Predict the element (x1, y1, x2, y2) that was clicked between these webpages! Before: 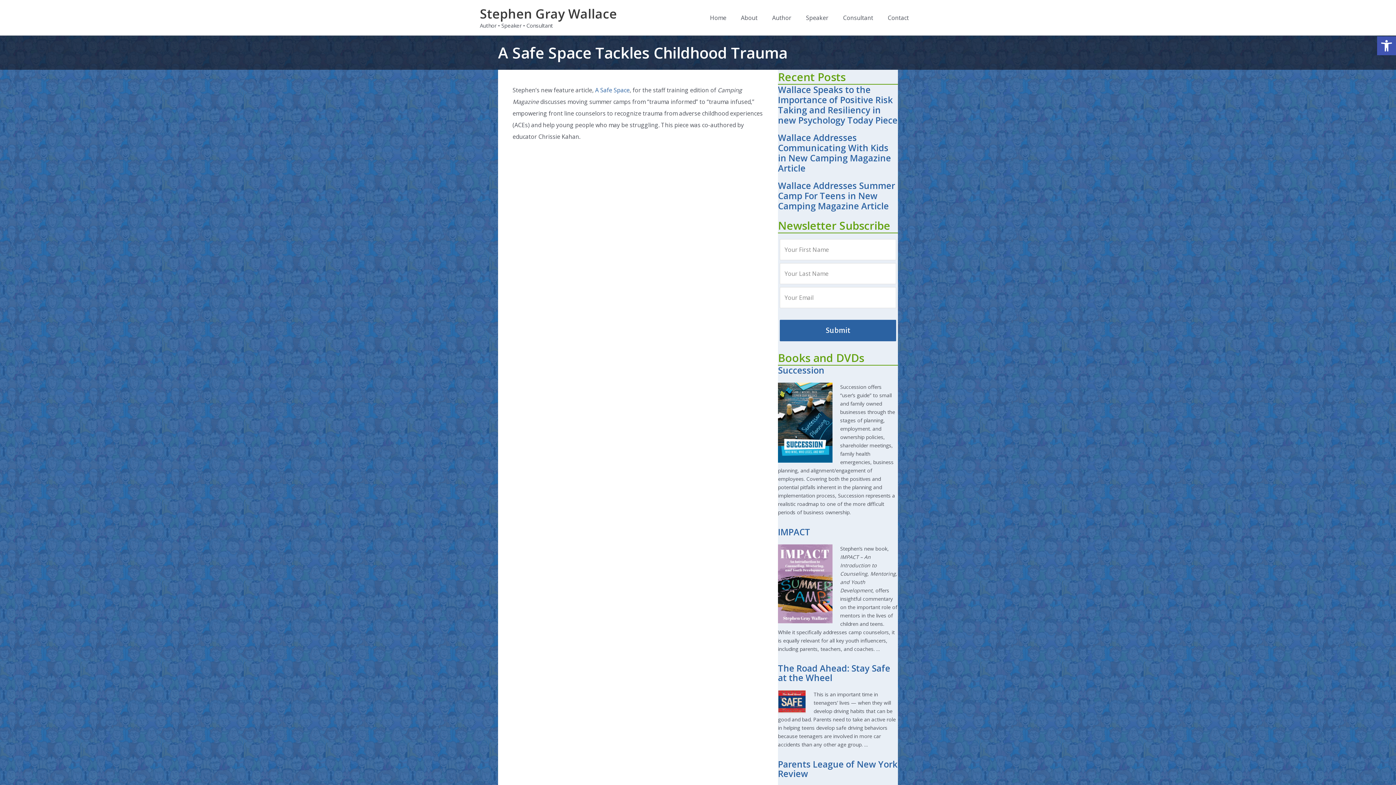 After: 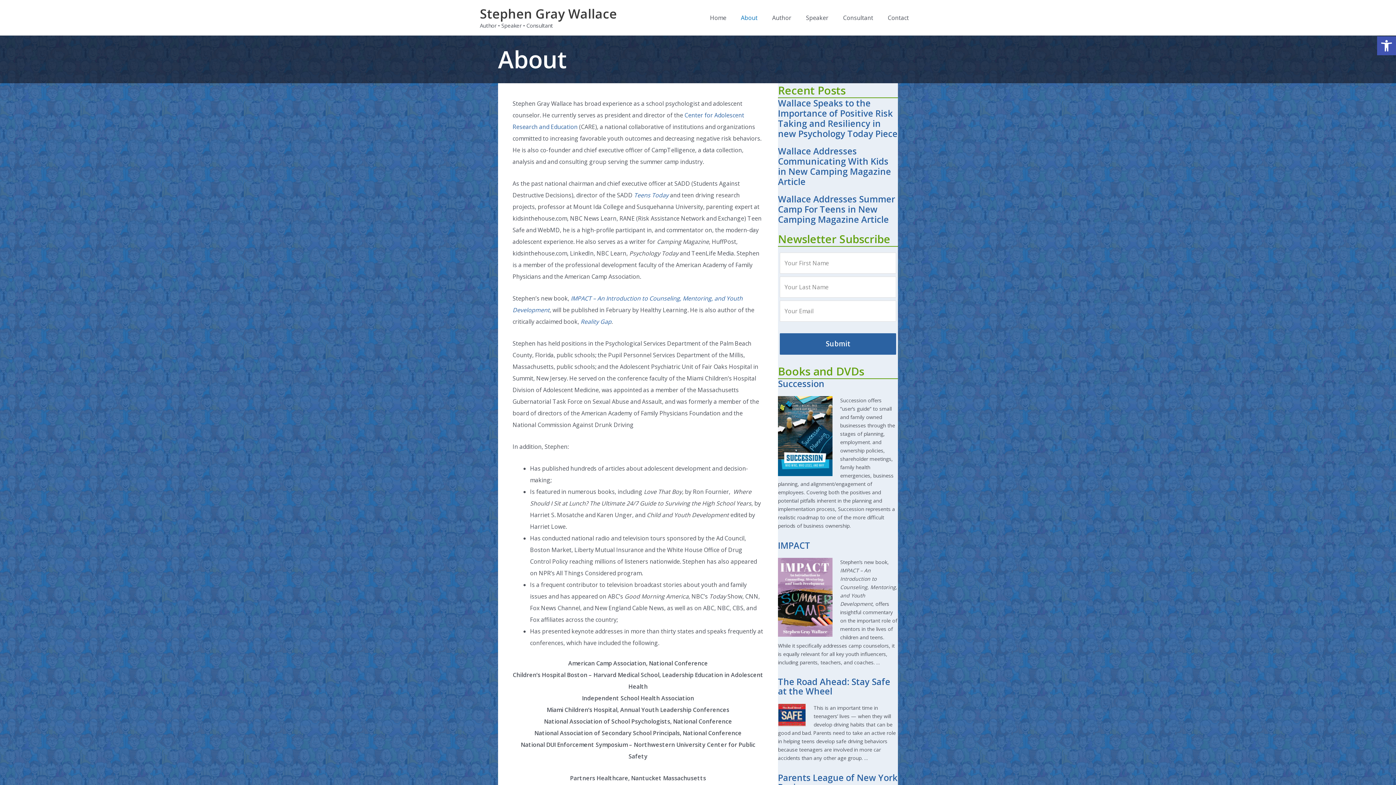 Action: label: About bbox: (733, 6, 765, 29)